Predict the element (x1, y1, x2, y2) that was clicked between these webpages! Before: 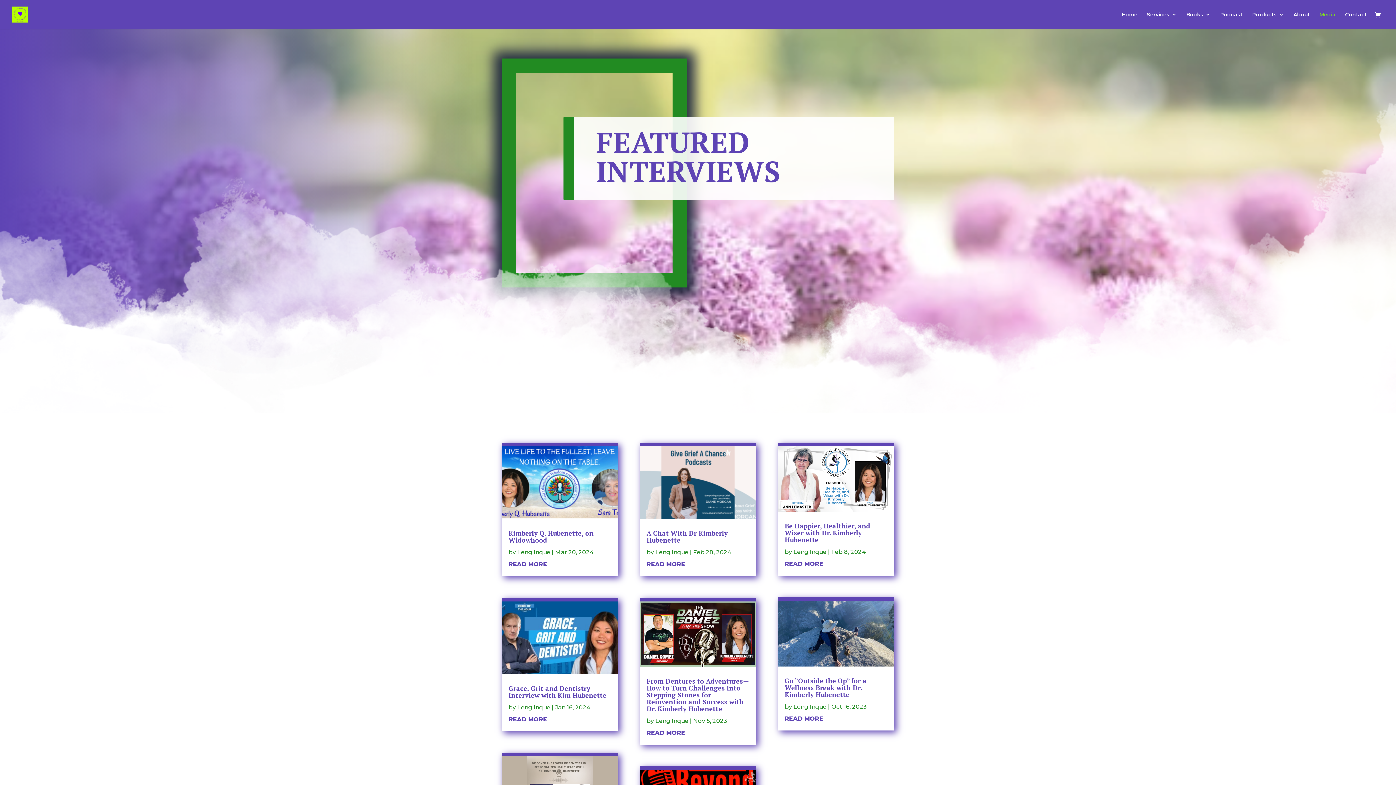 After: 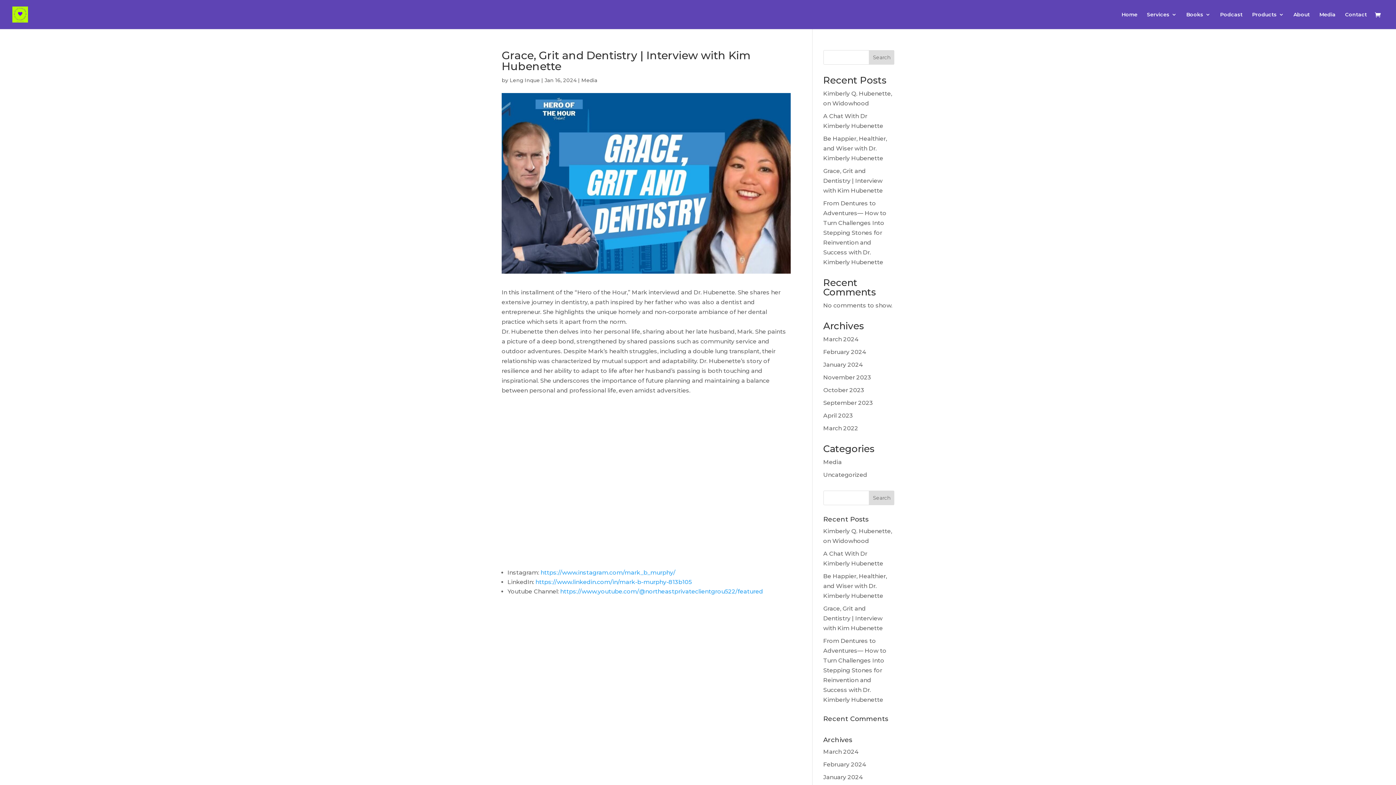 Action: label: Grace, Grit and Dentistry | Interview with Kim Hubenette bbox: (508, 684, 606, 700)